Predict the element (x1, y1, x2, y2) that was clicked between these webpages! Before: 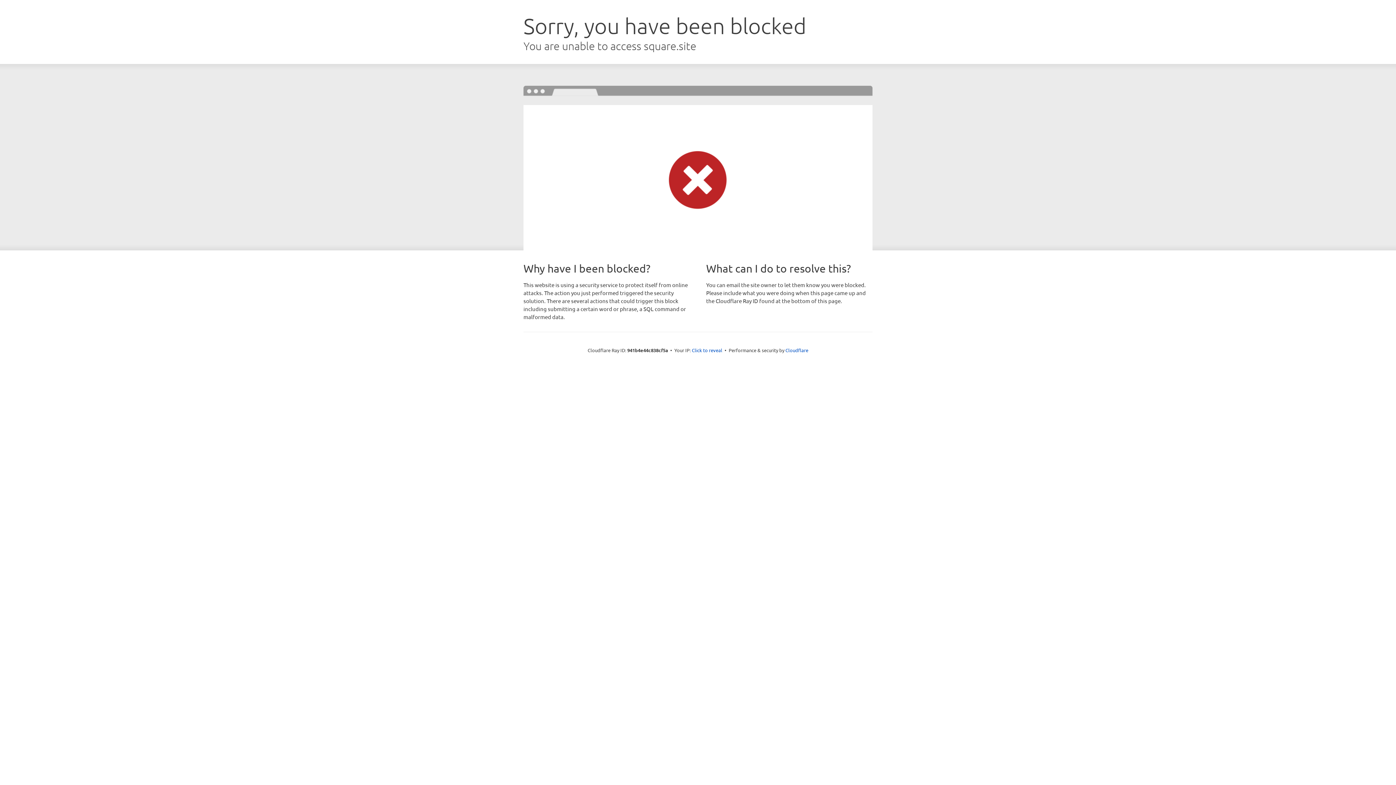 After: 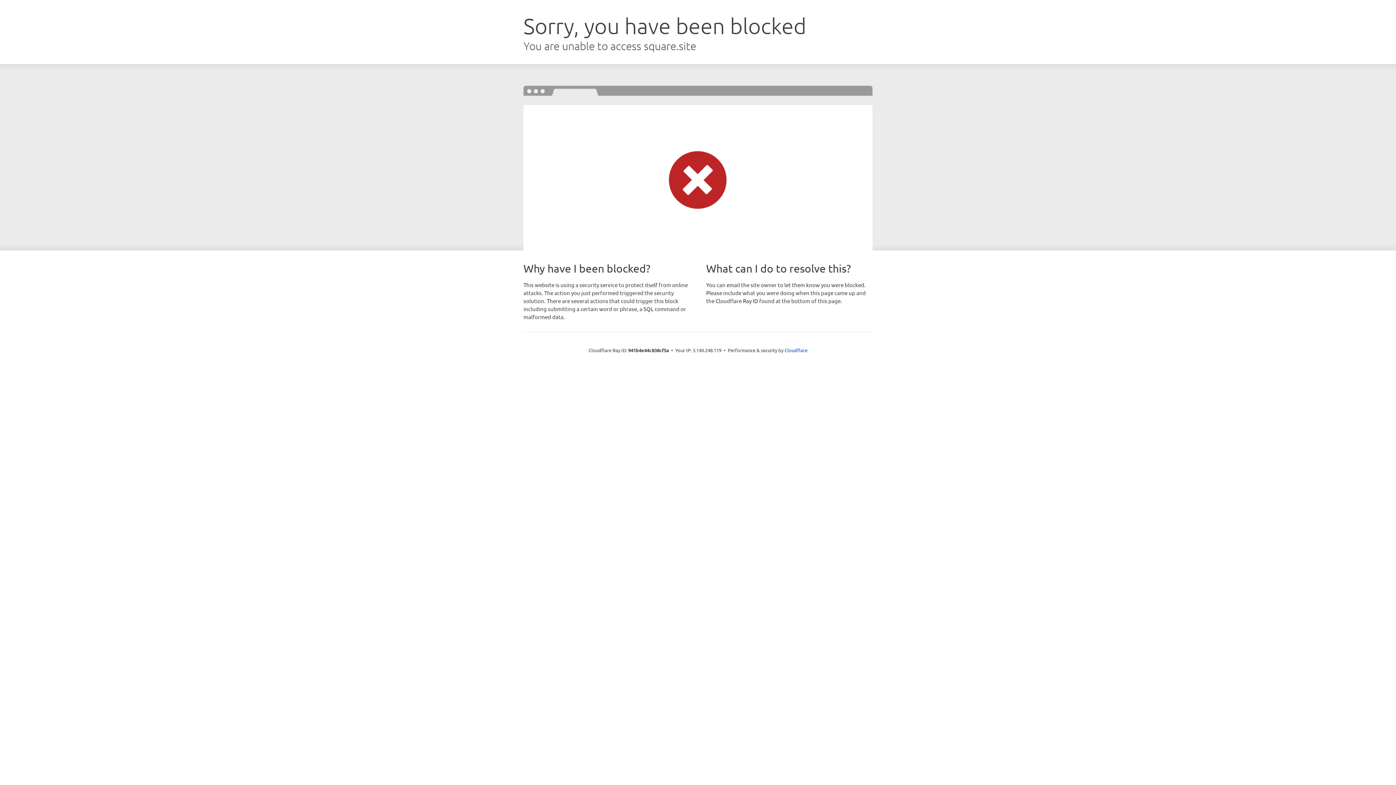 Action: label: Click to reveal bbox: (692, 346, 722, 353)